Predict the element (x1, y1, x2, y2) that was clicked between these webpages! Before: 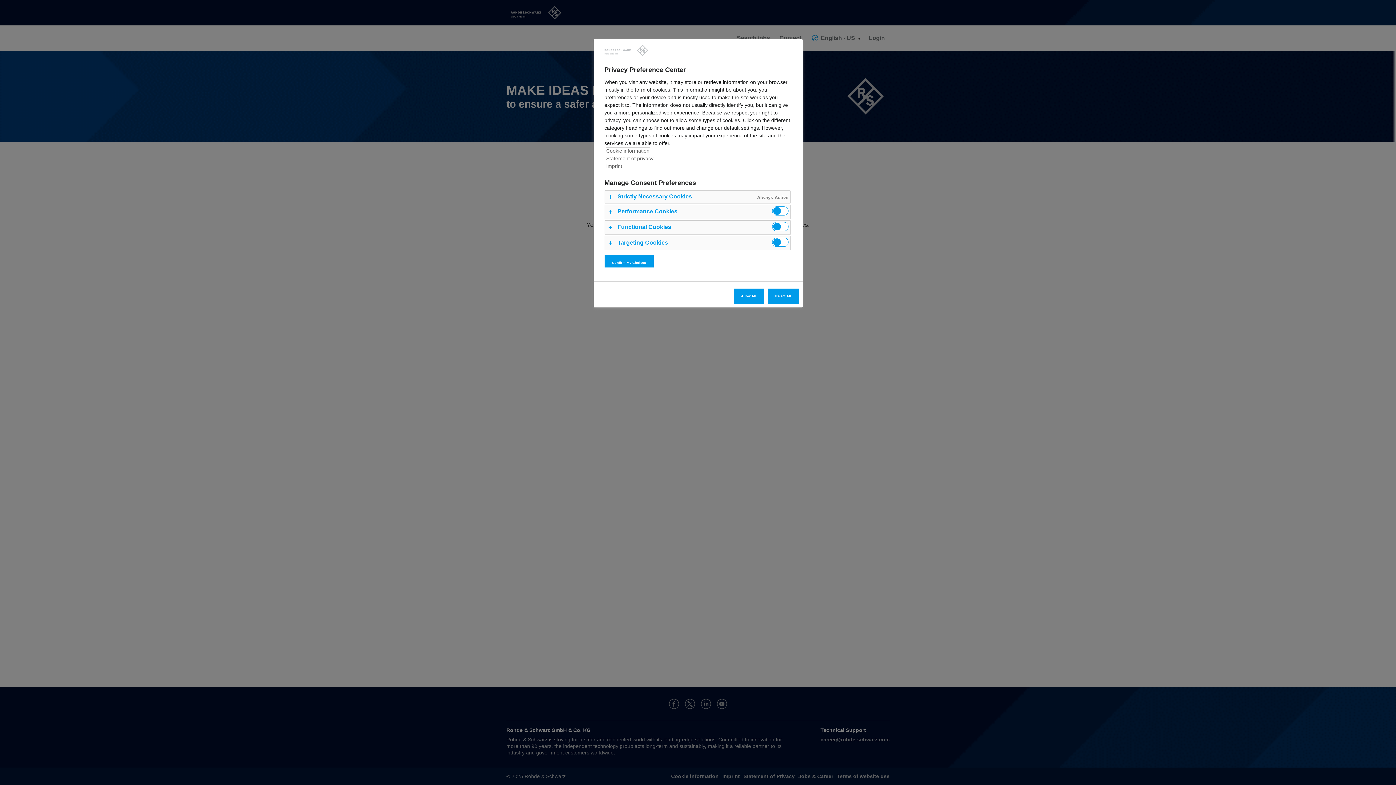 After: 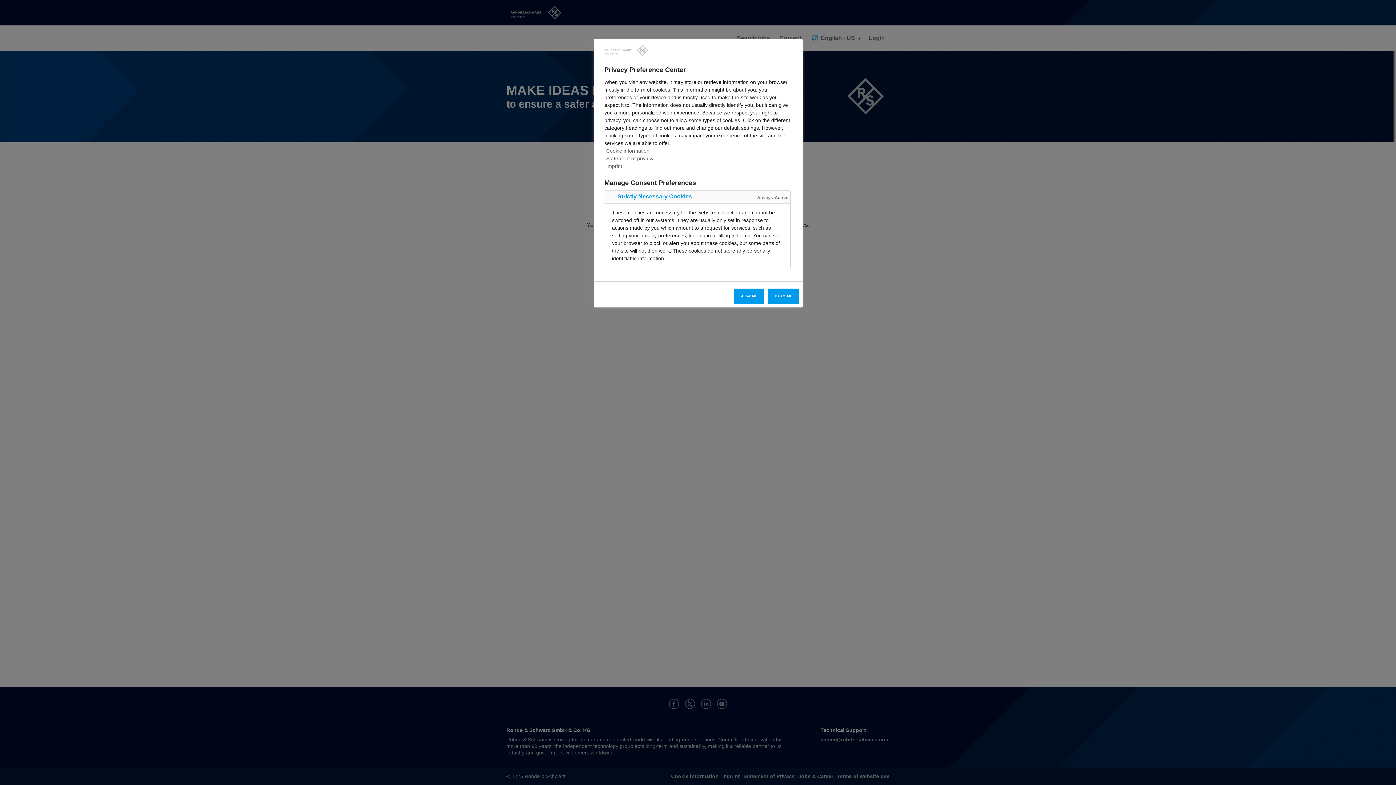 Action: bbox: (604, 190, 790, 203)